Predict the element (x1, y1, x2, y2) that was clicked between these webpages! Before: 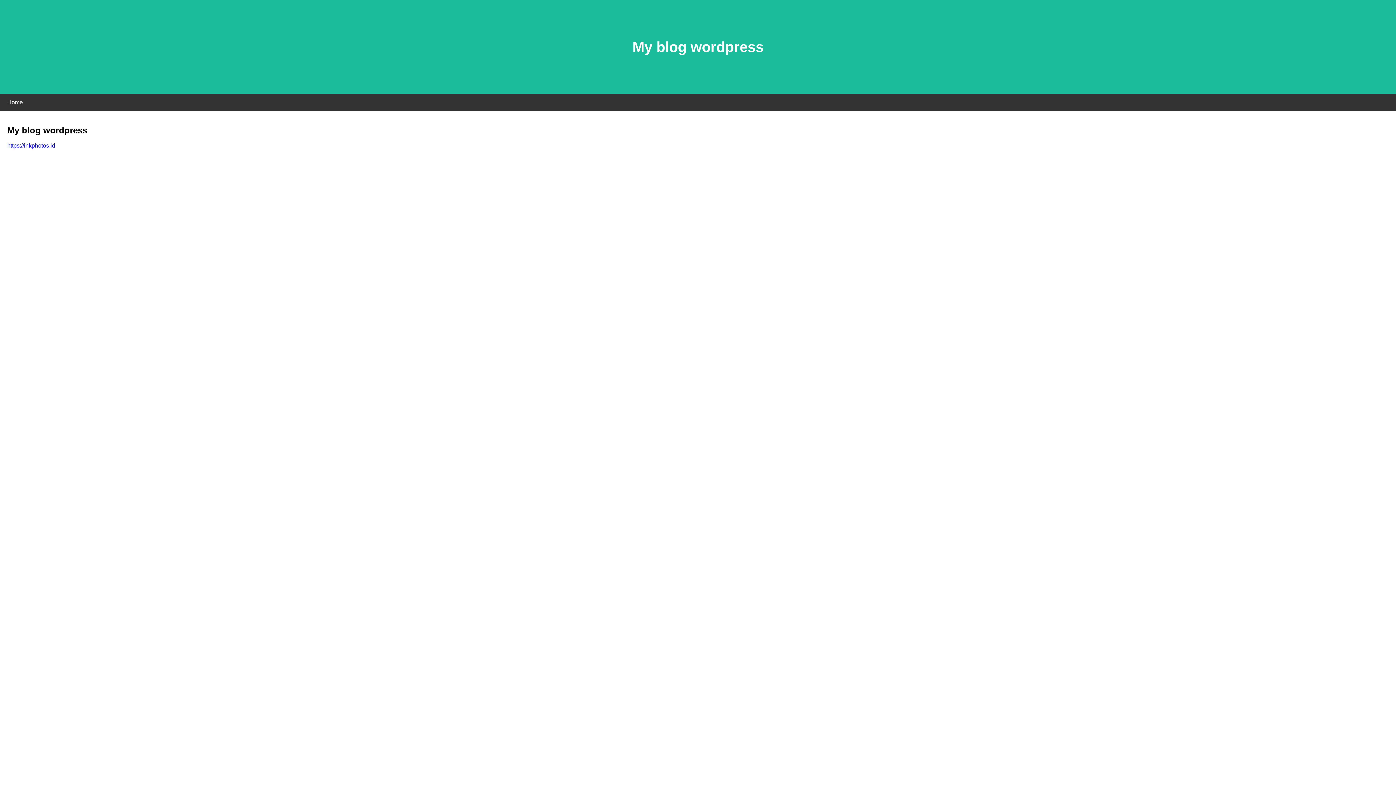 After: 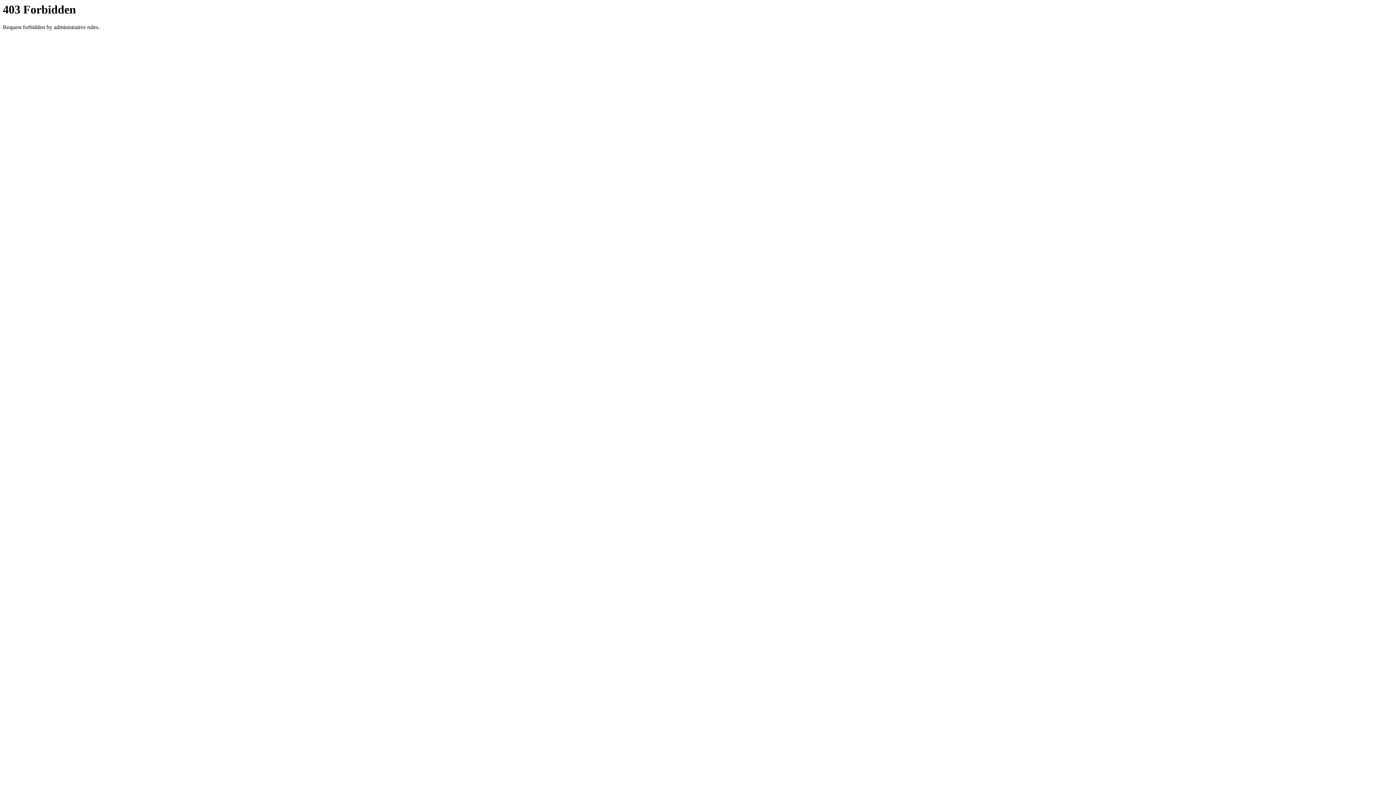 Action: bbox: (7, 142, 55, 148) label: https://inkphotos.id